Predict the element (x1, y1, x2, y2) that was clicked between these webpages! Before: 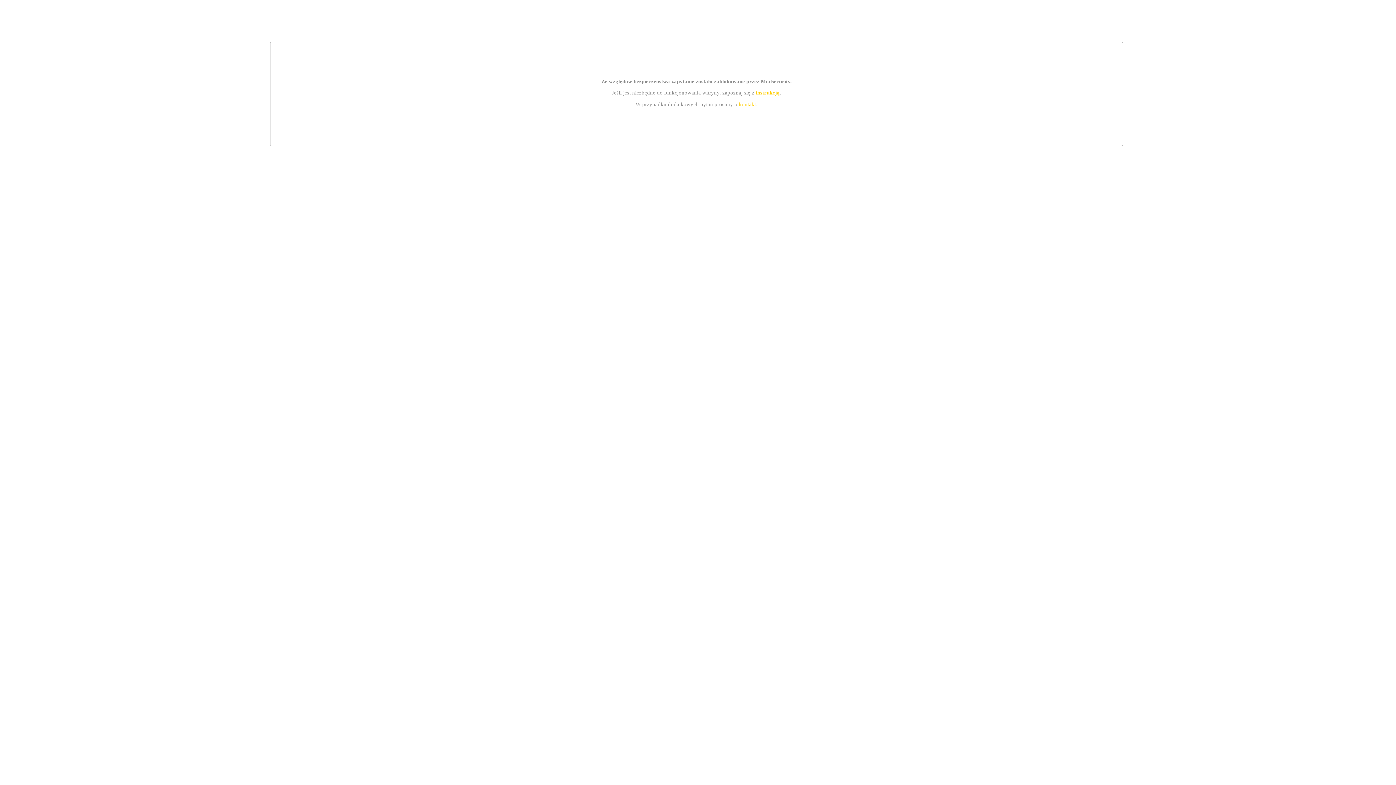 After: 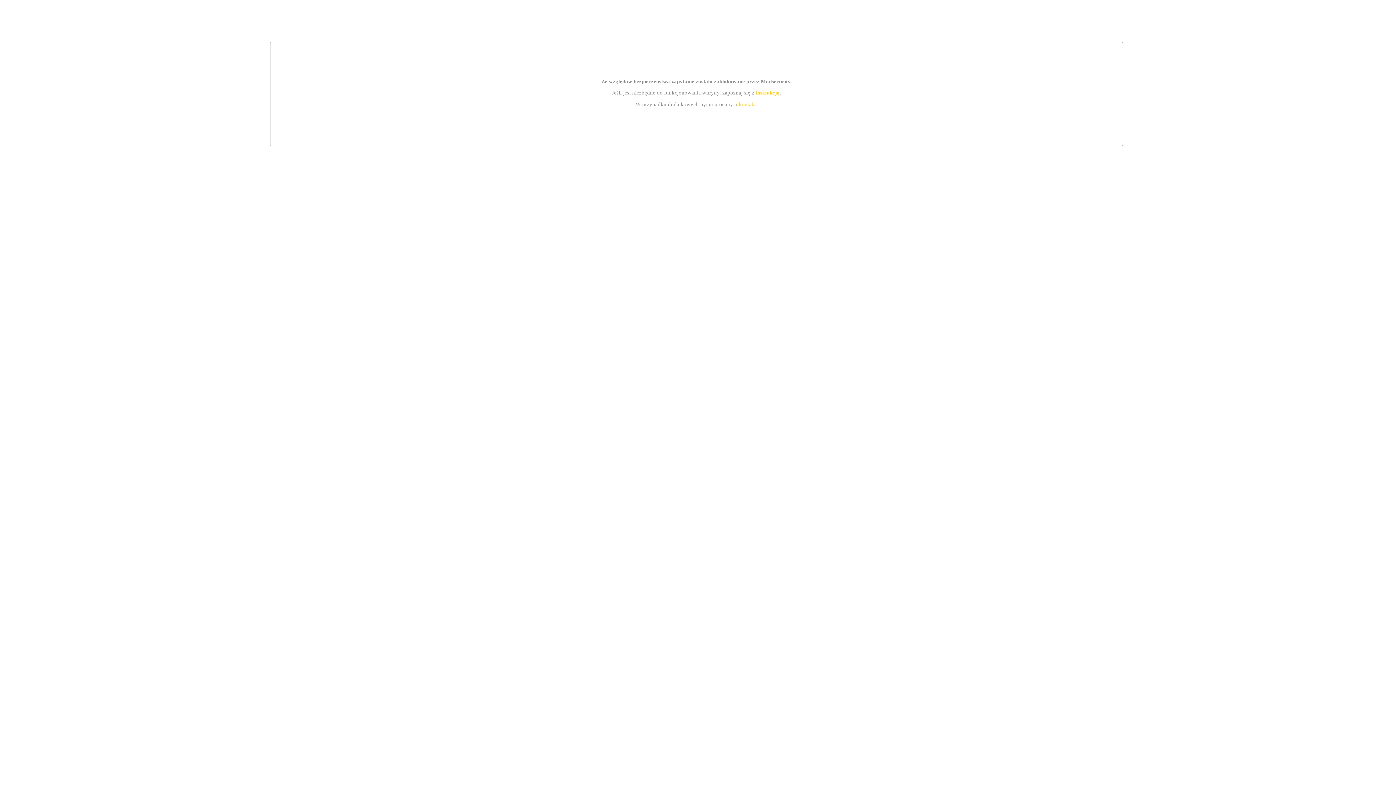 Action: bbox: (755, 89, 779, 95) label: instrukcją